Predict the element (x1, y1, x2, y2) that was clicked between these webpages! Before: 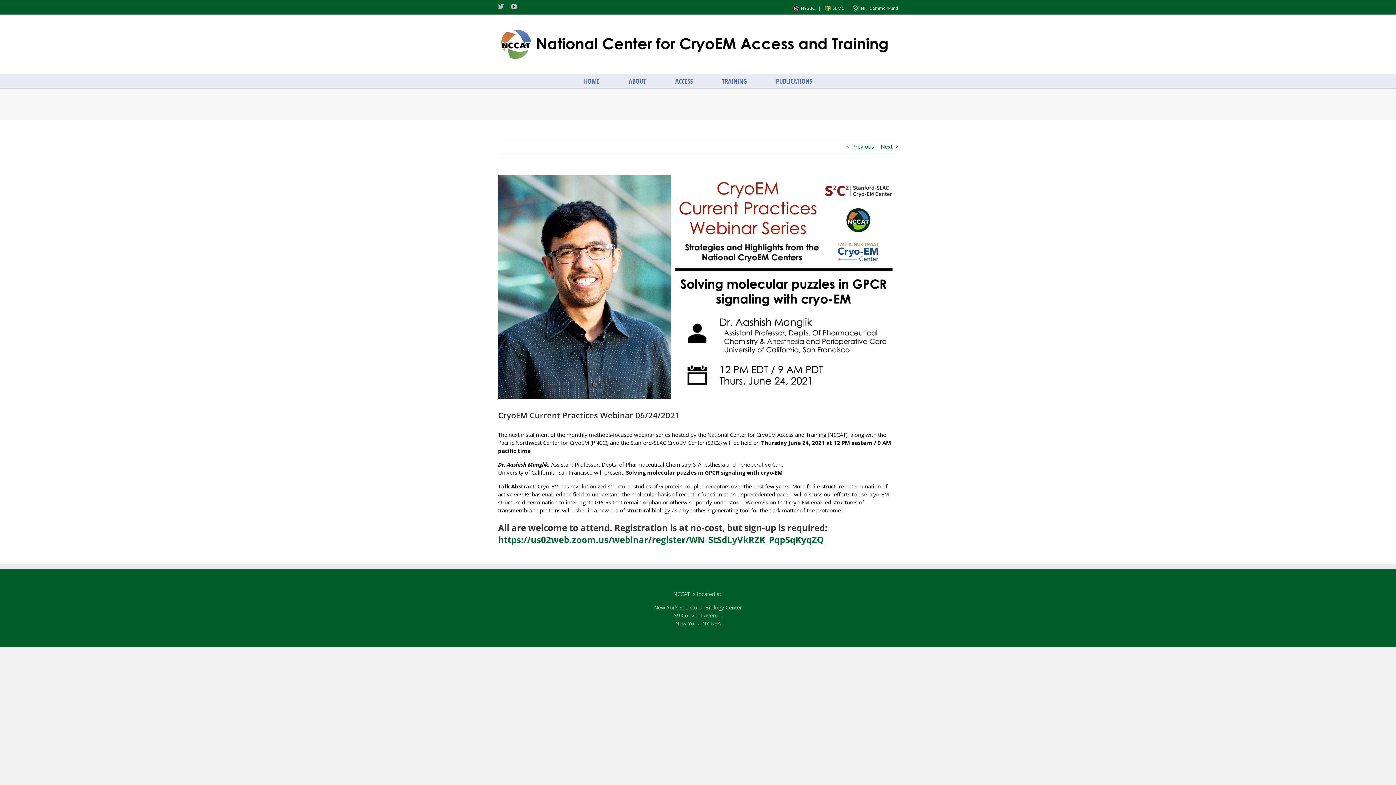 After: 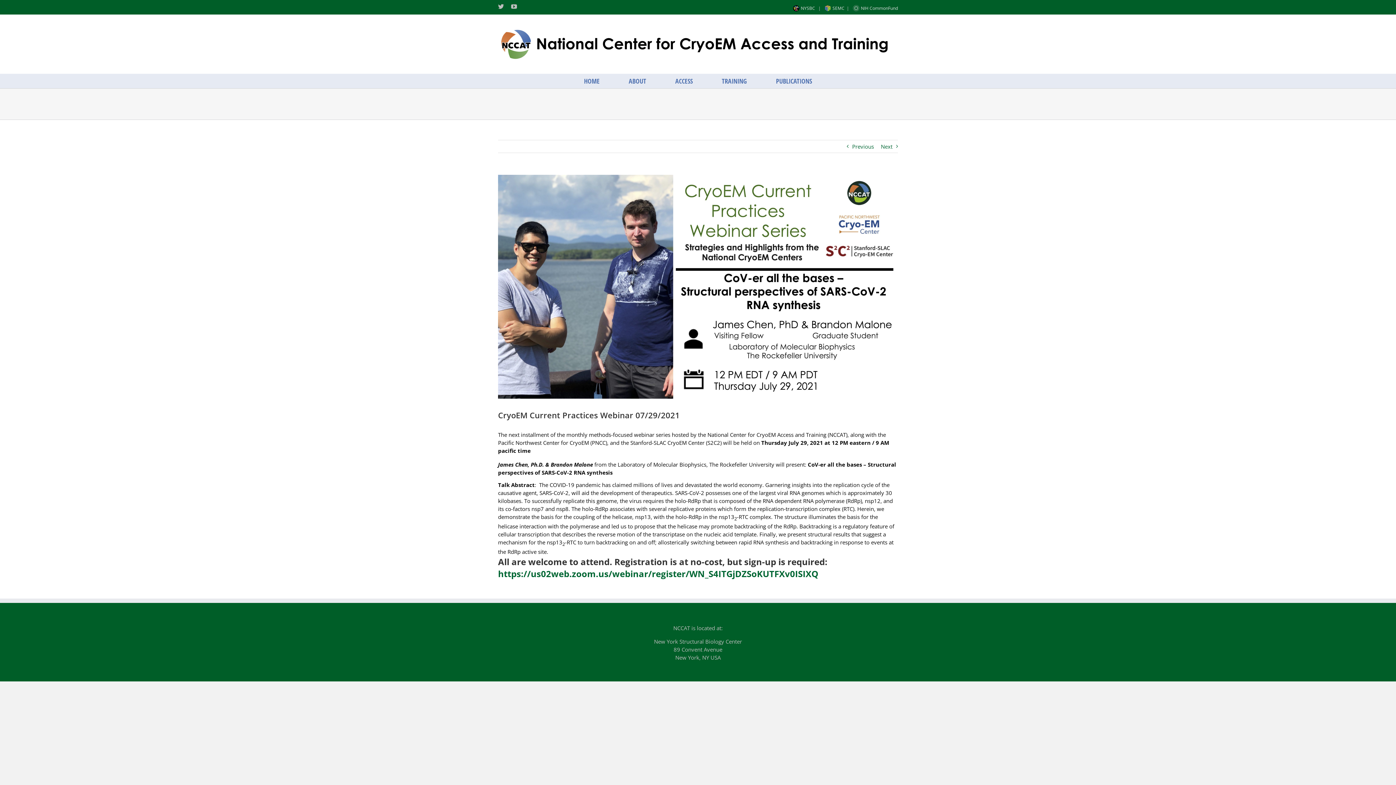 Action: bbox: (881, 140, 892, 152) label: Next